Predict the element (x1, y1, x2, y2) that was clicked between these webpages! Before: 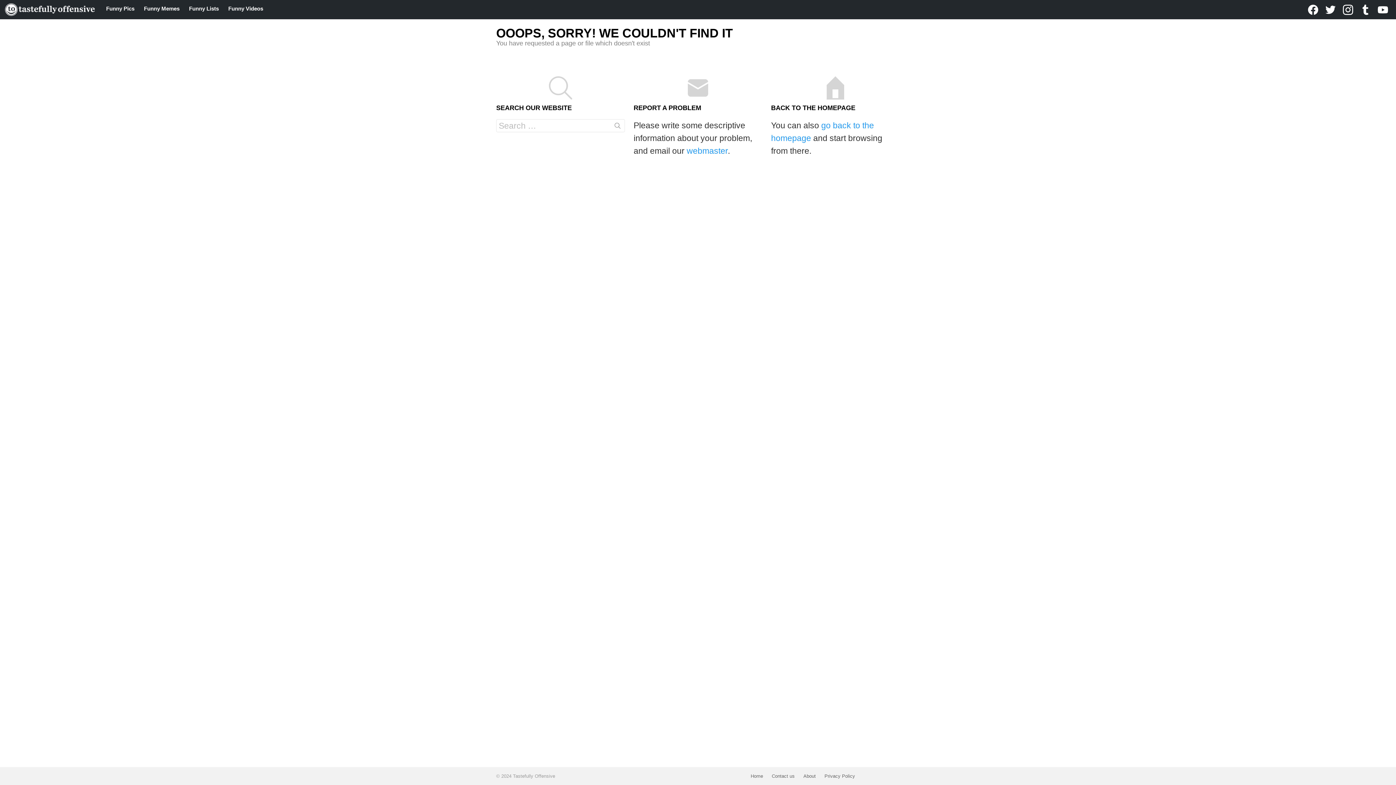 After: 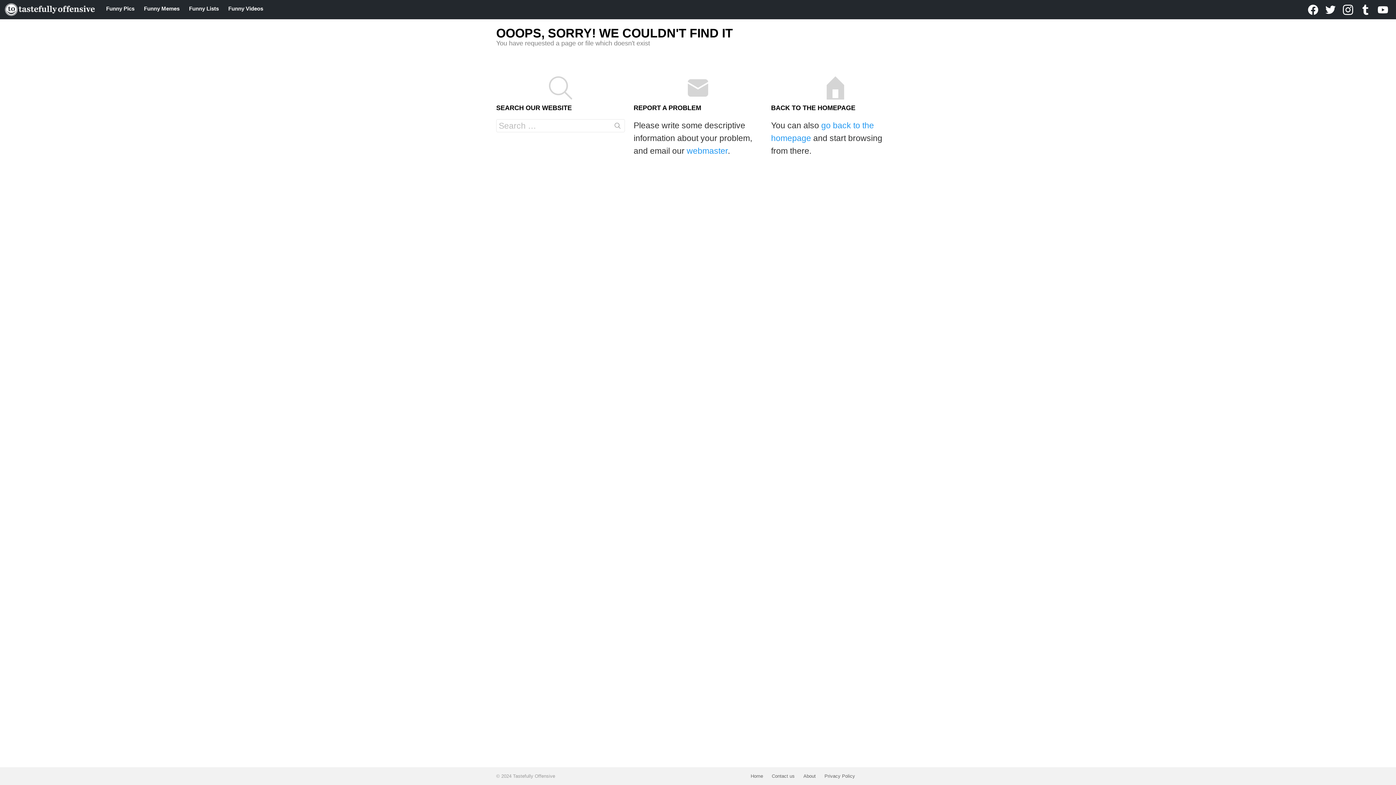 Action: bbox: (1339, 0, 1357, 18) label: instagram